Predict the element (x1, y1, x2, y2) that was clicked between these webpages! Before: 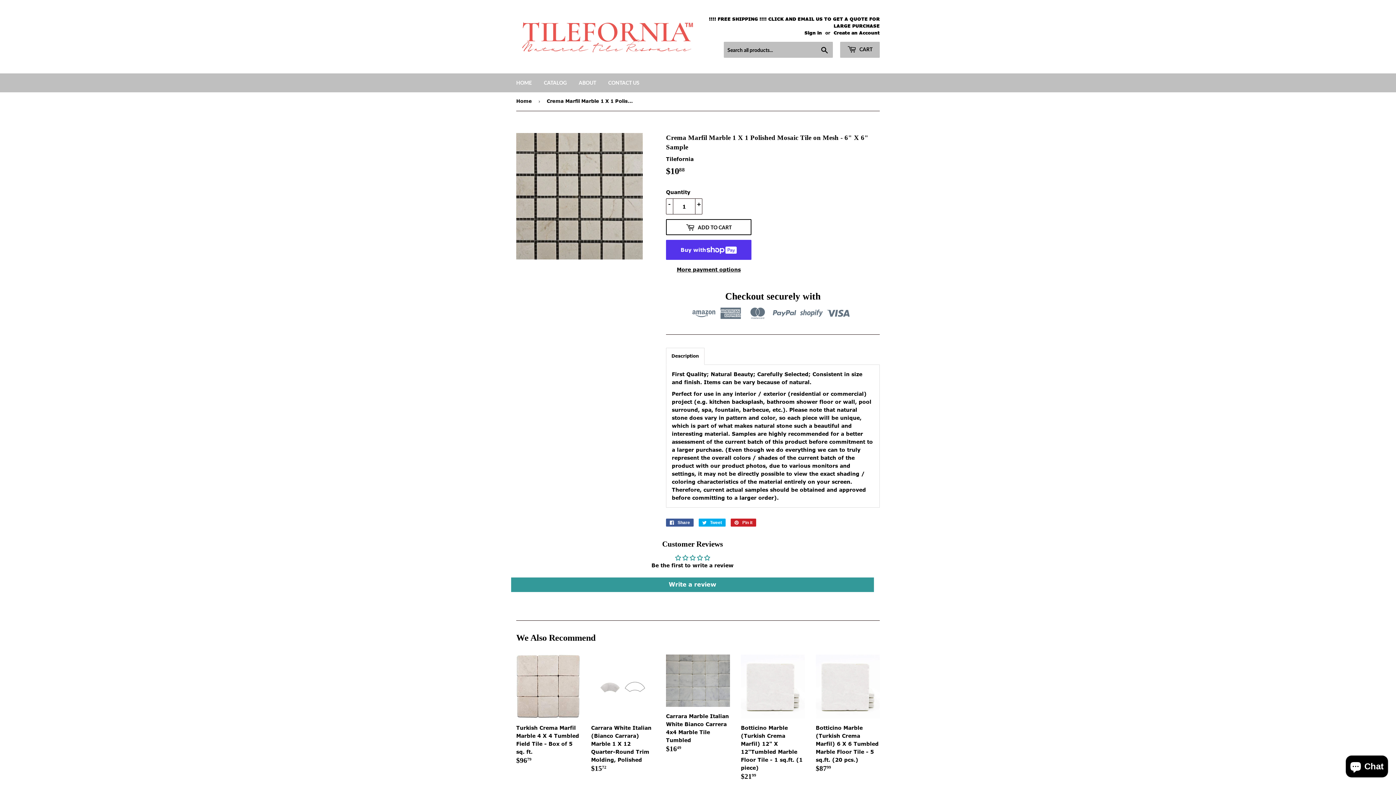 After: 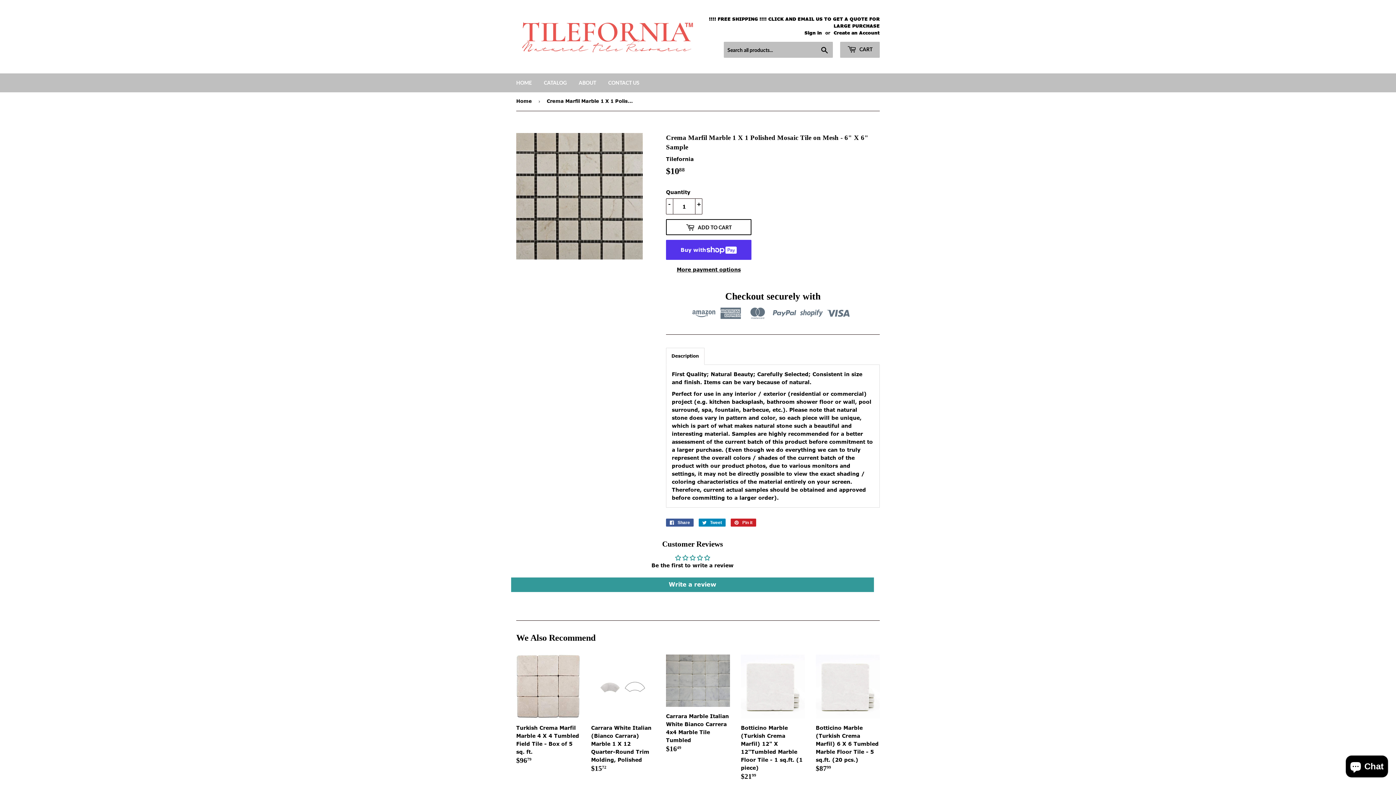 Action: bbox: (698, 518, 725, 526) label:  Tweet
Tweet on Twitter